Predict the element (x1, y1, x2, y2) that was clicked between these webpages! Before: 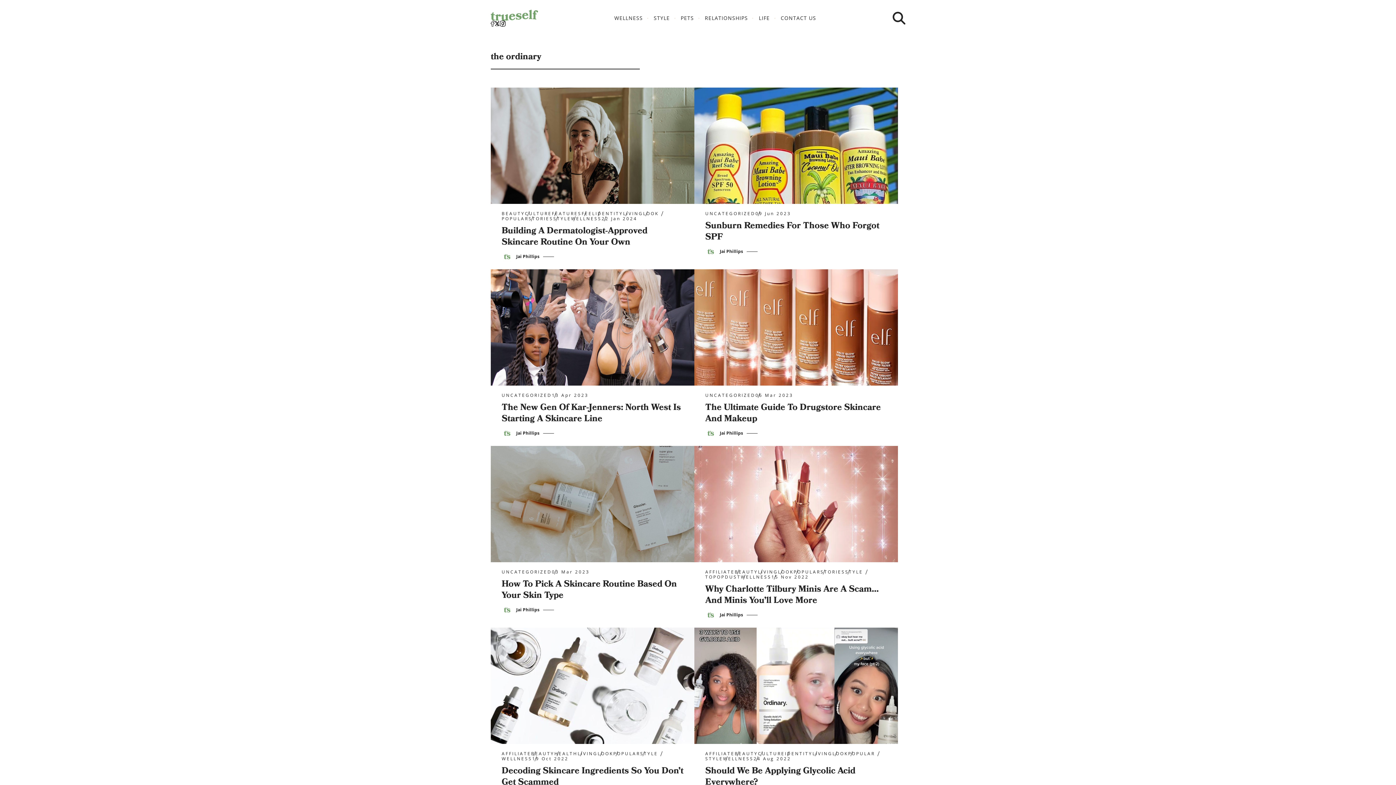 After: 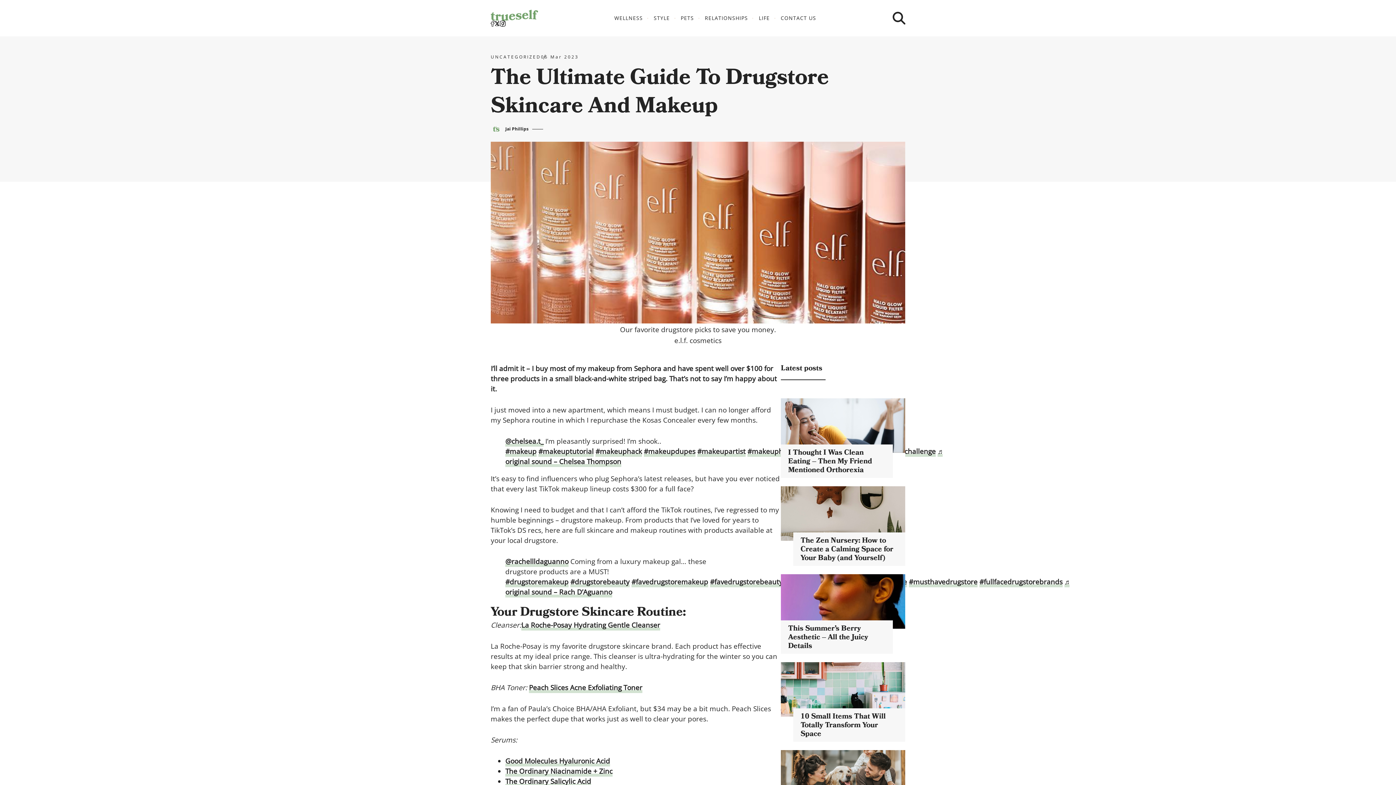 Action: bbox: (694, 269, 898, 385)